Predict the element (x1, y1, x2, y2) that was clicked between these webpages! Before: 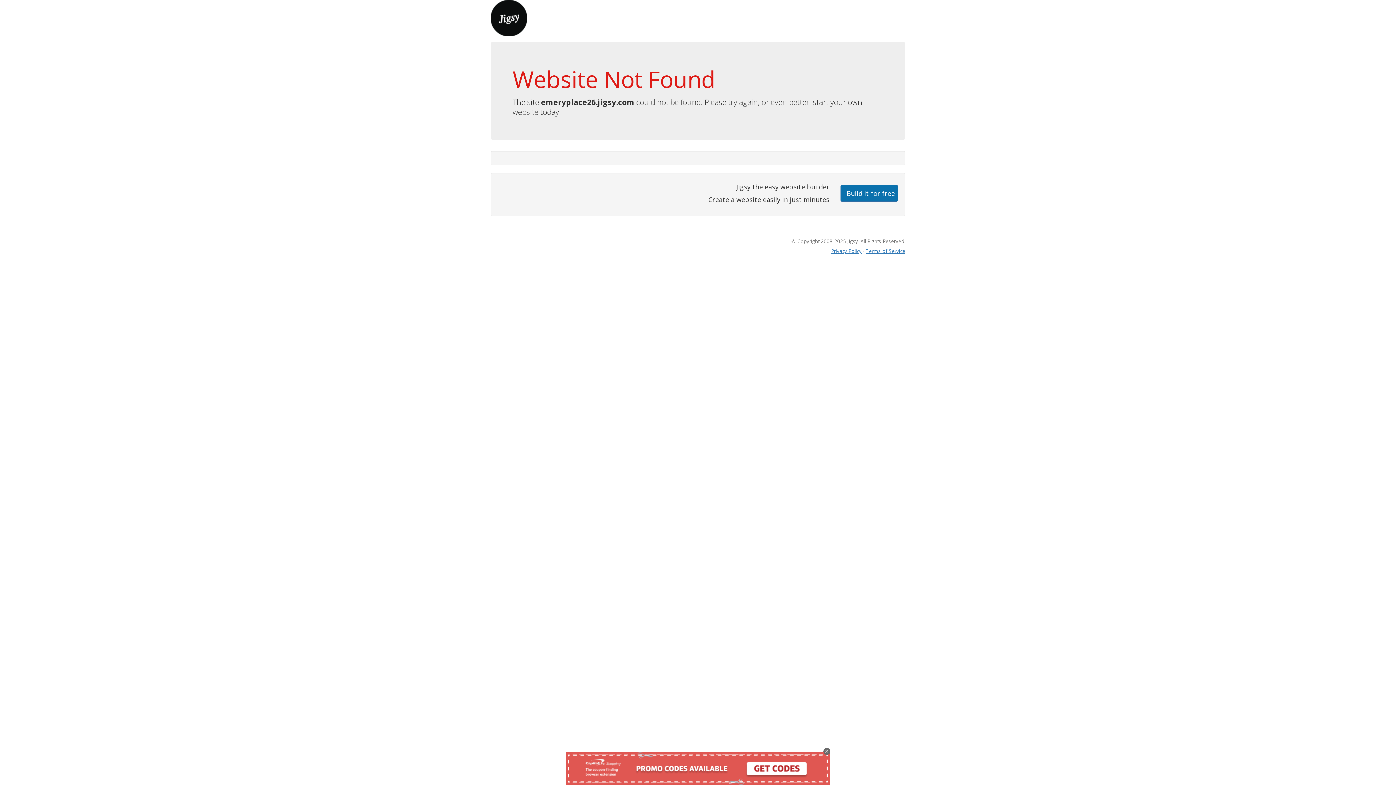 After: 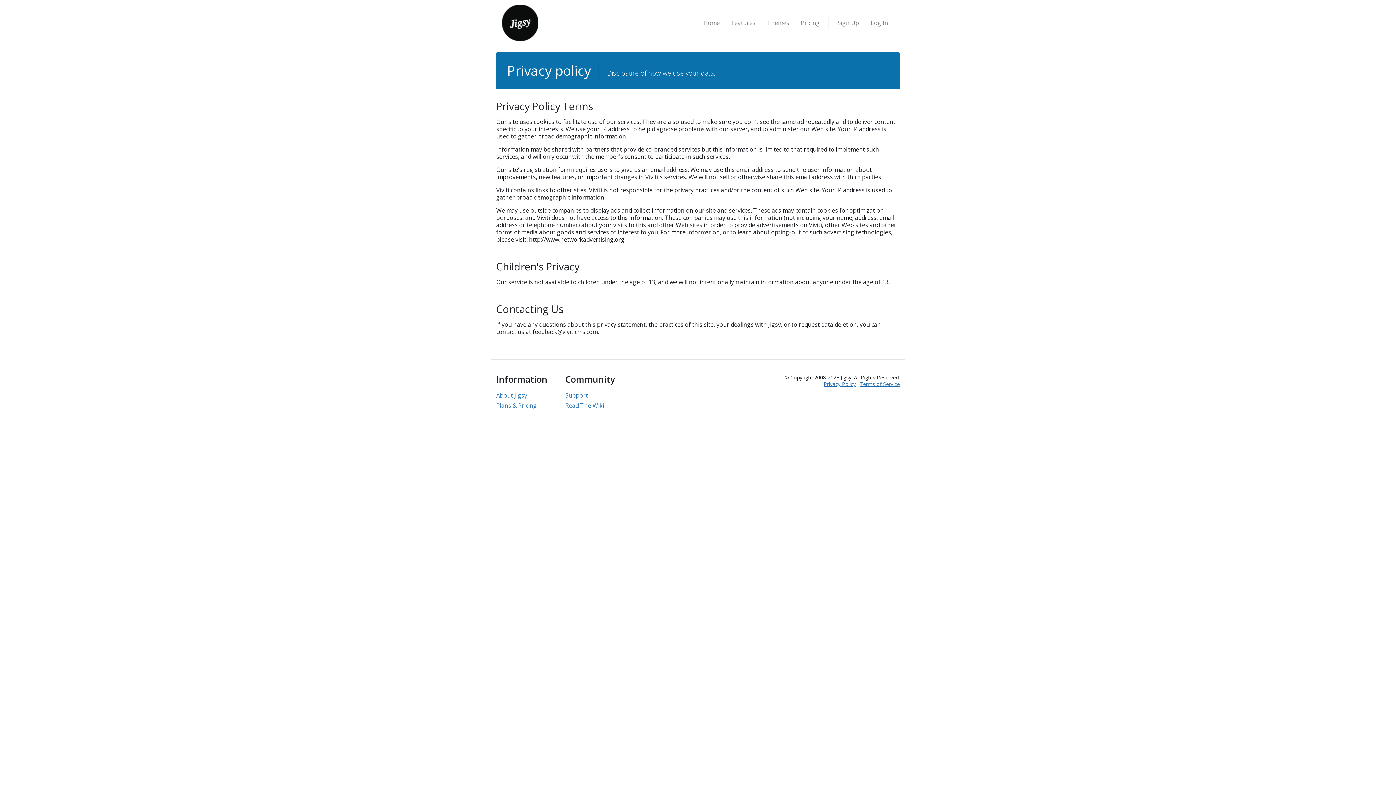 Action: label: Privacy Policy bbox: (831, 247, 861, 254)